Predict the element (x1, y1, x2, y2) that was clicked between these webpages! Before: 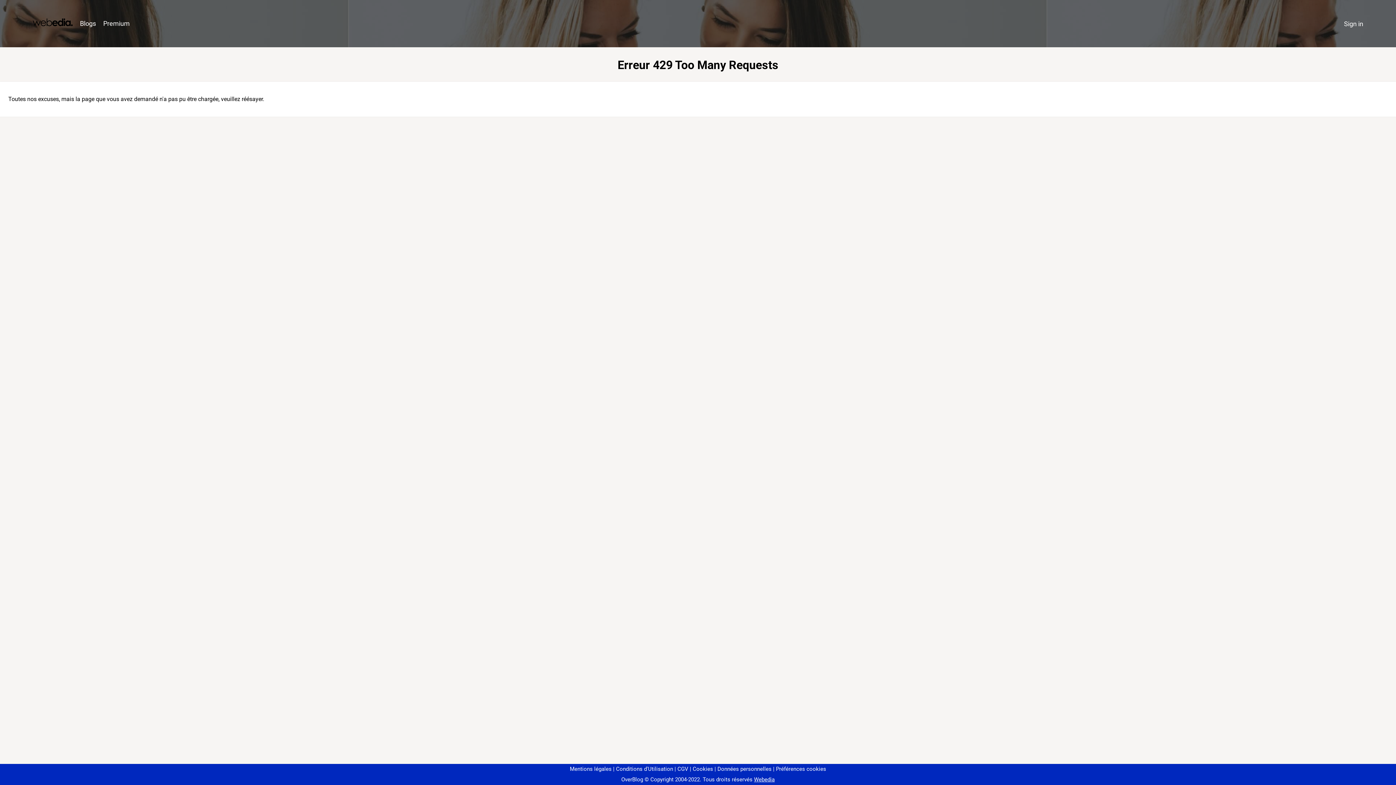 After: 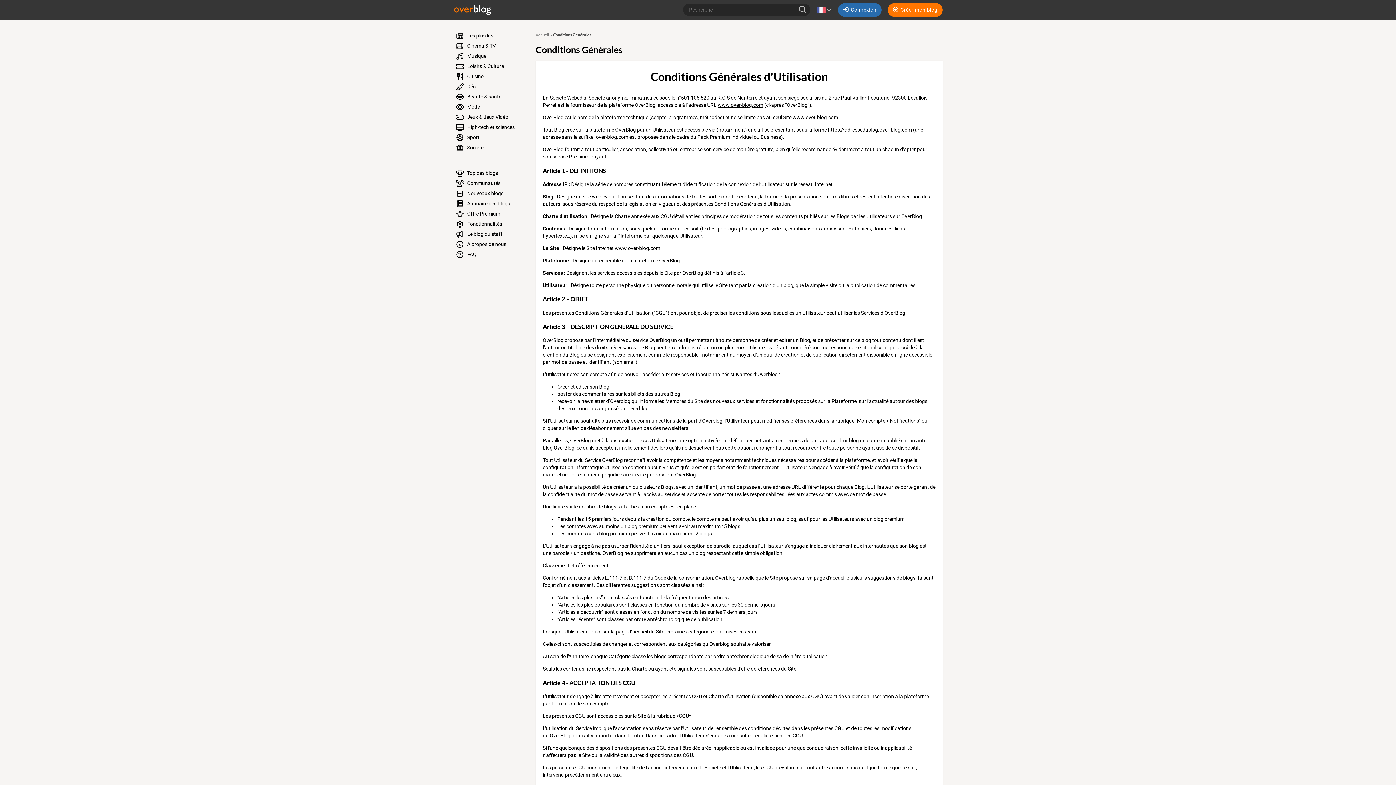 Action: bbox: (613, 766, 673, 772) label: Conditions d'Utilisation